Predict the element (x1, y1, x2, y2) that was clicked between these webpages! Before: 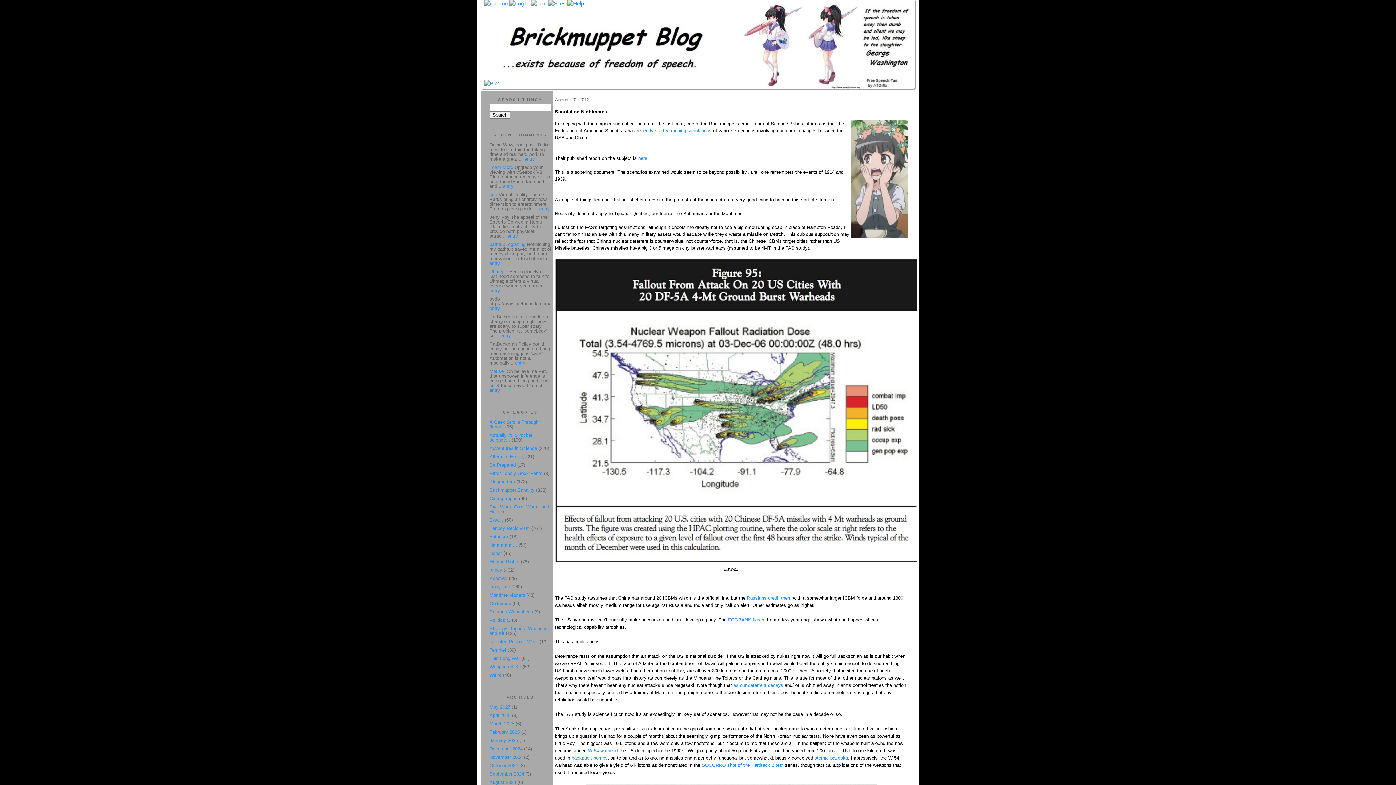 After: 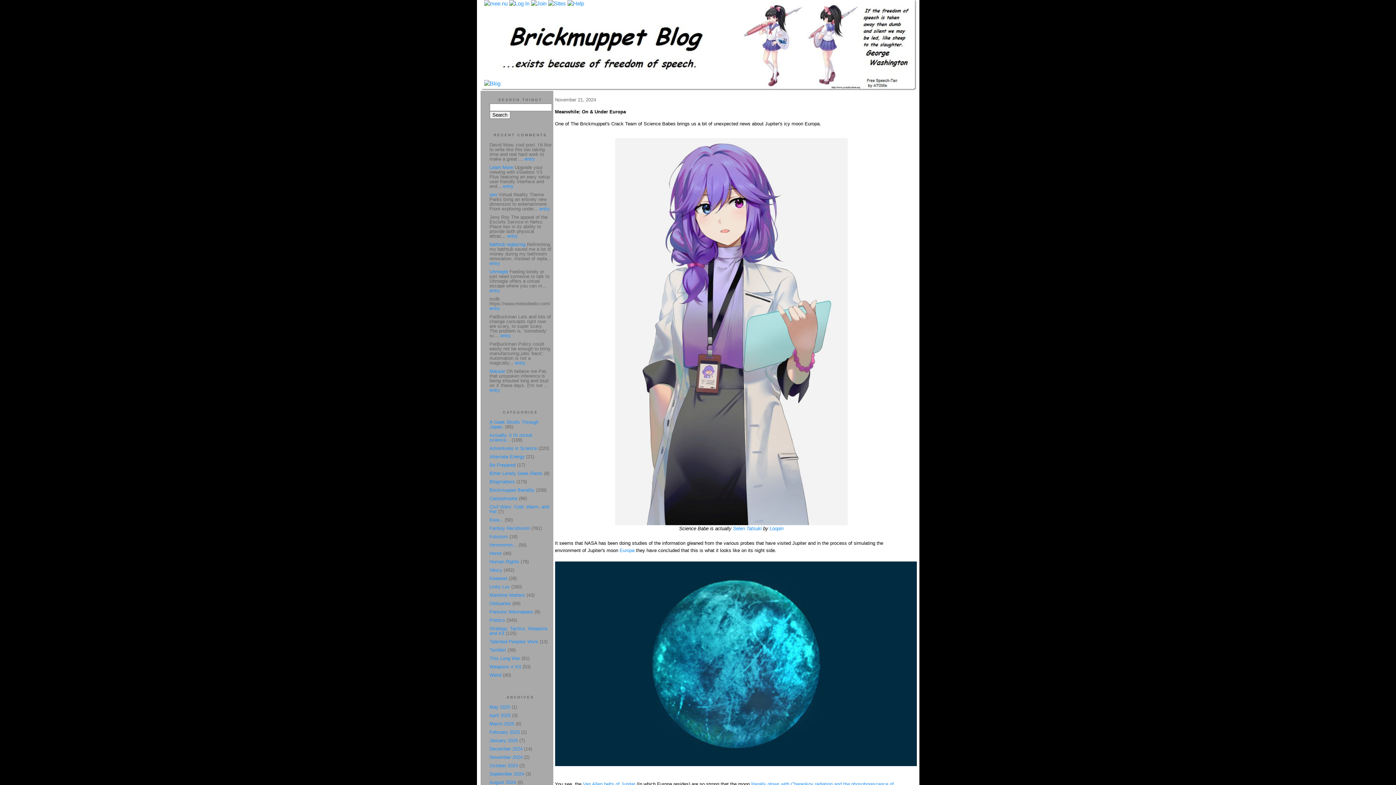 Action: label: November 2024 bbox: (489, 754, 522, 760)